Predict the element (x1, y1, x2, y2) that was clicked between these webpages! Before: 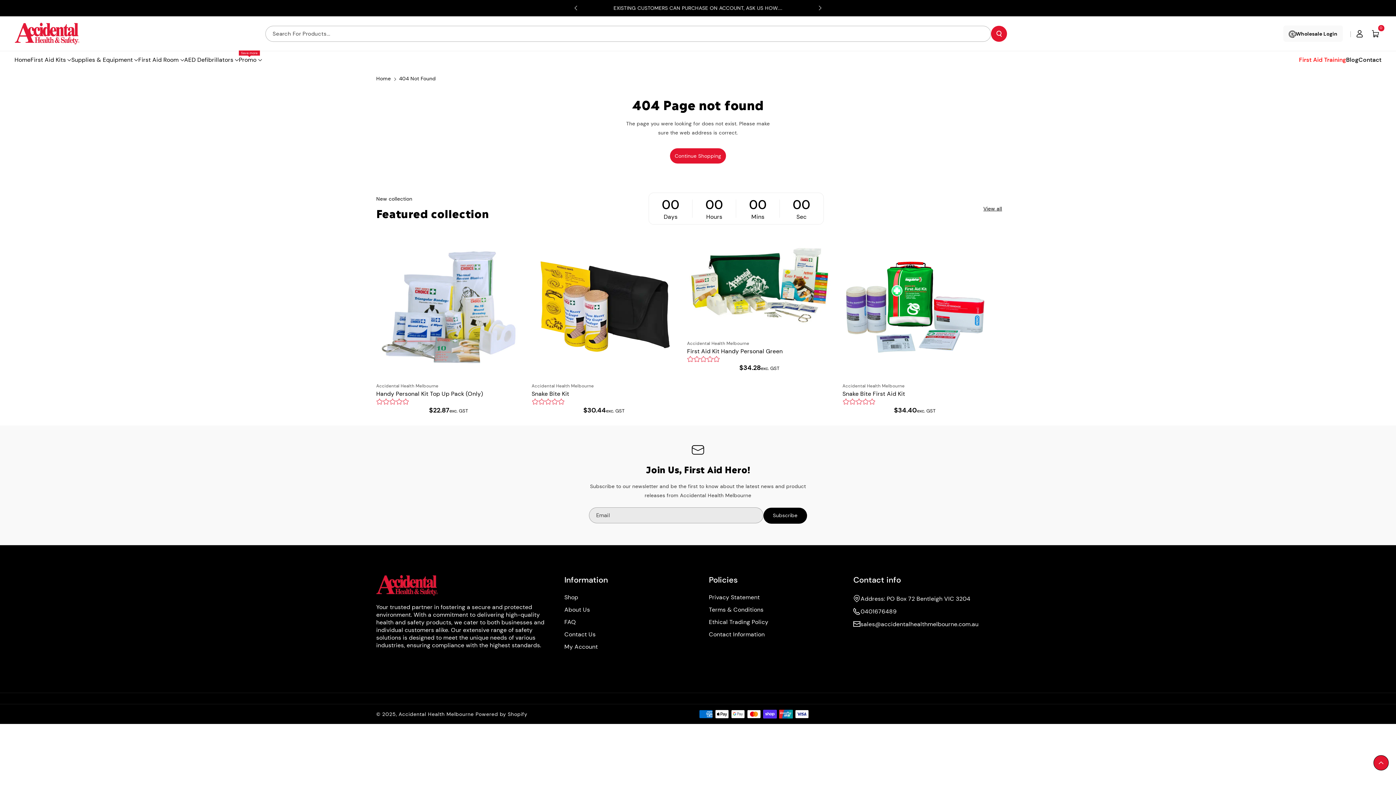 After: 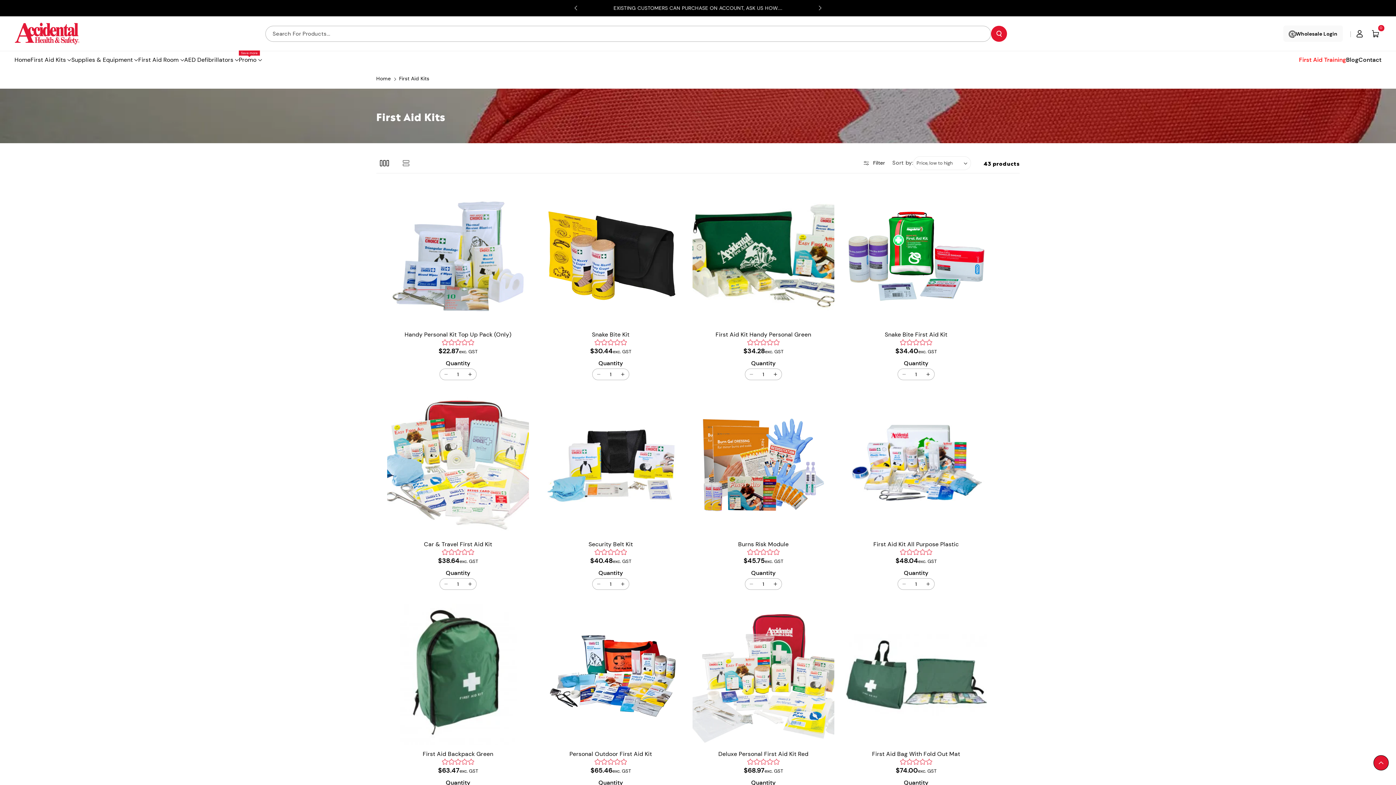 Action: bbox: (983, 203, 1019, 214) label: View all